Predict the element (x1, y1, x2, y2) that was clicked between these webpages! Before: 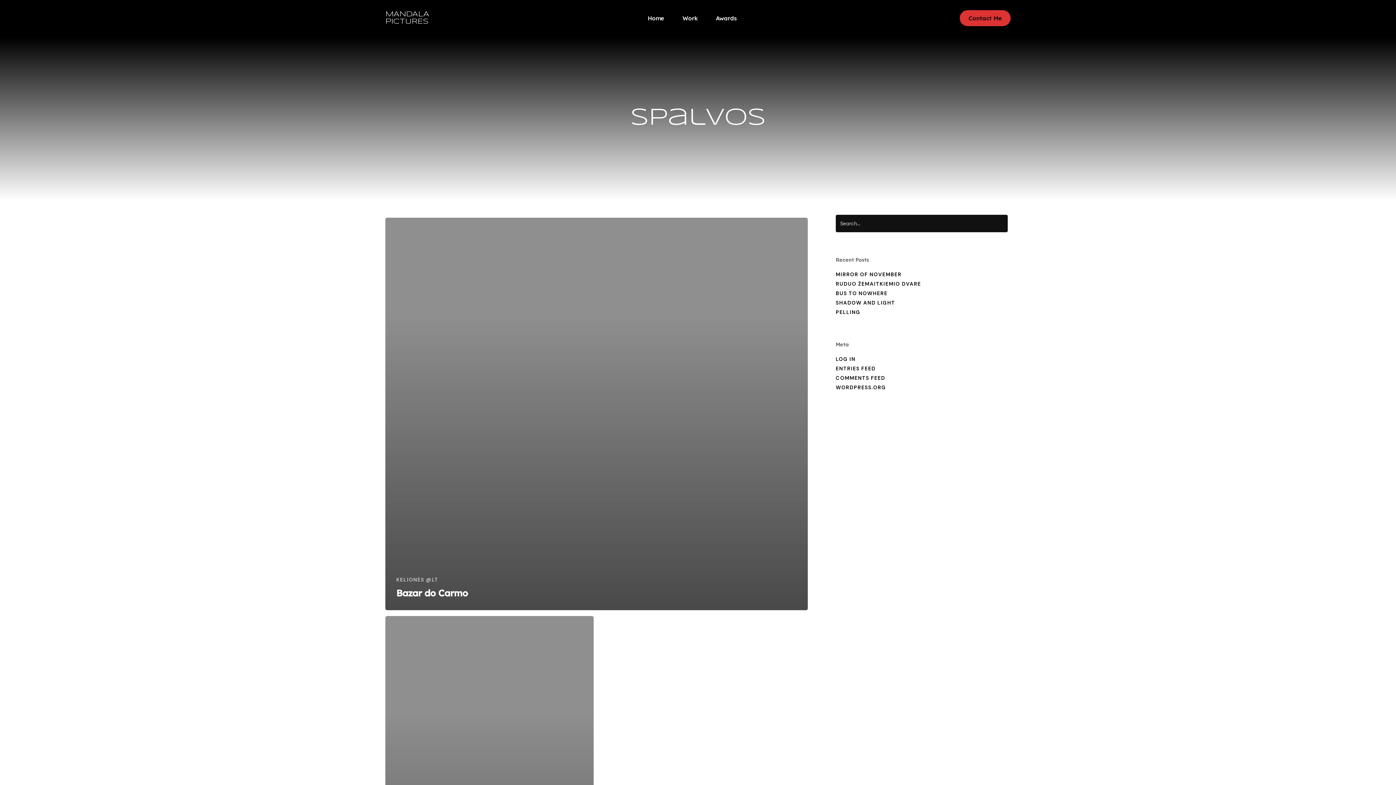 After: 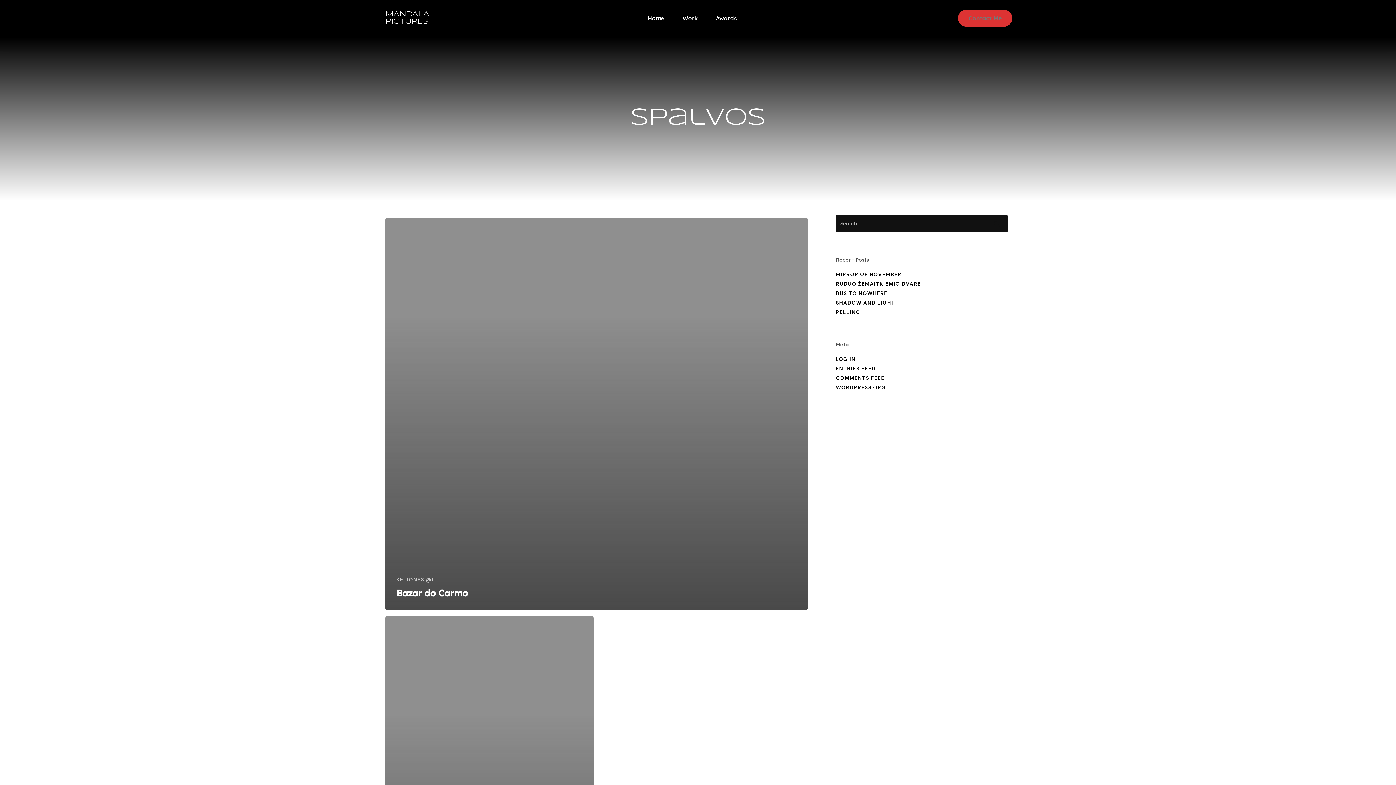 Action: bbox: (960, 10, 1010, 26) label: Contact Me